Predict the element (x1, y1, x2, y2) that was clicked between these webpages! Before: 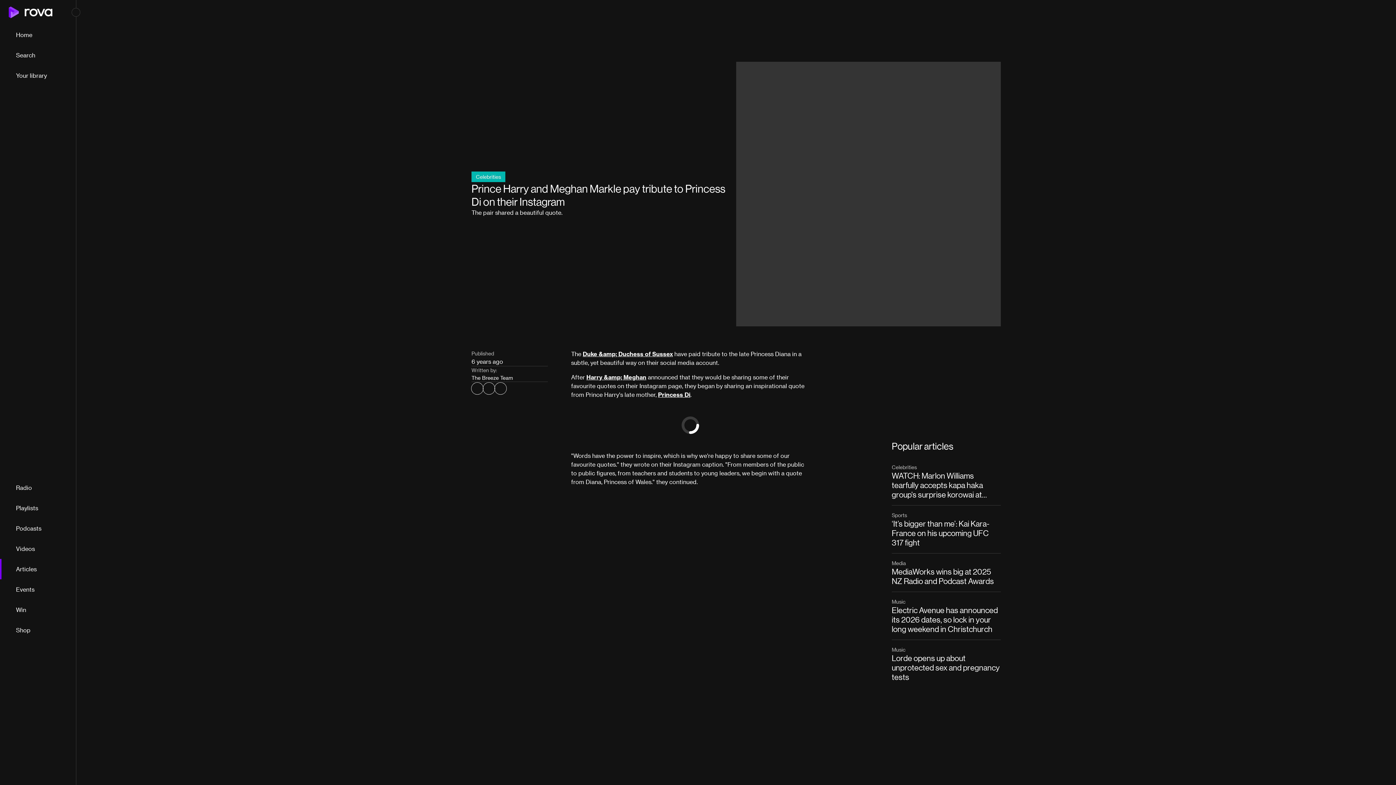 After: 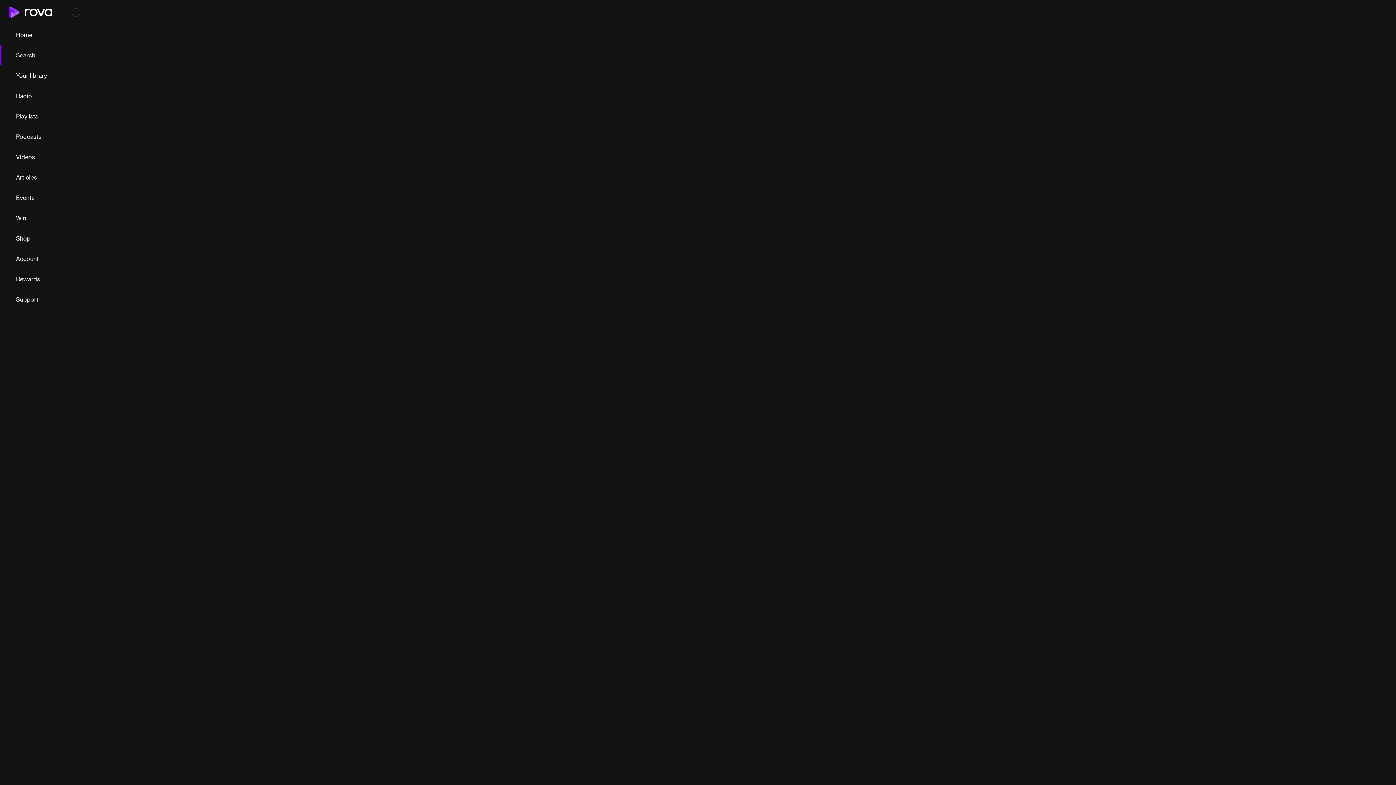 Action: bbox: (0, 45, 76, 65) label: Search